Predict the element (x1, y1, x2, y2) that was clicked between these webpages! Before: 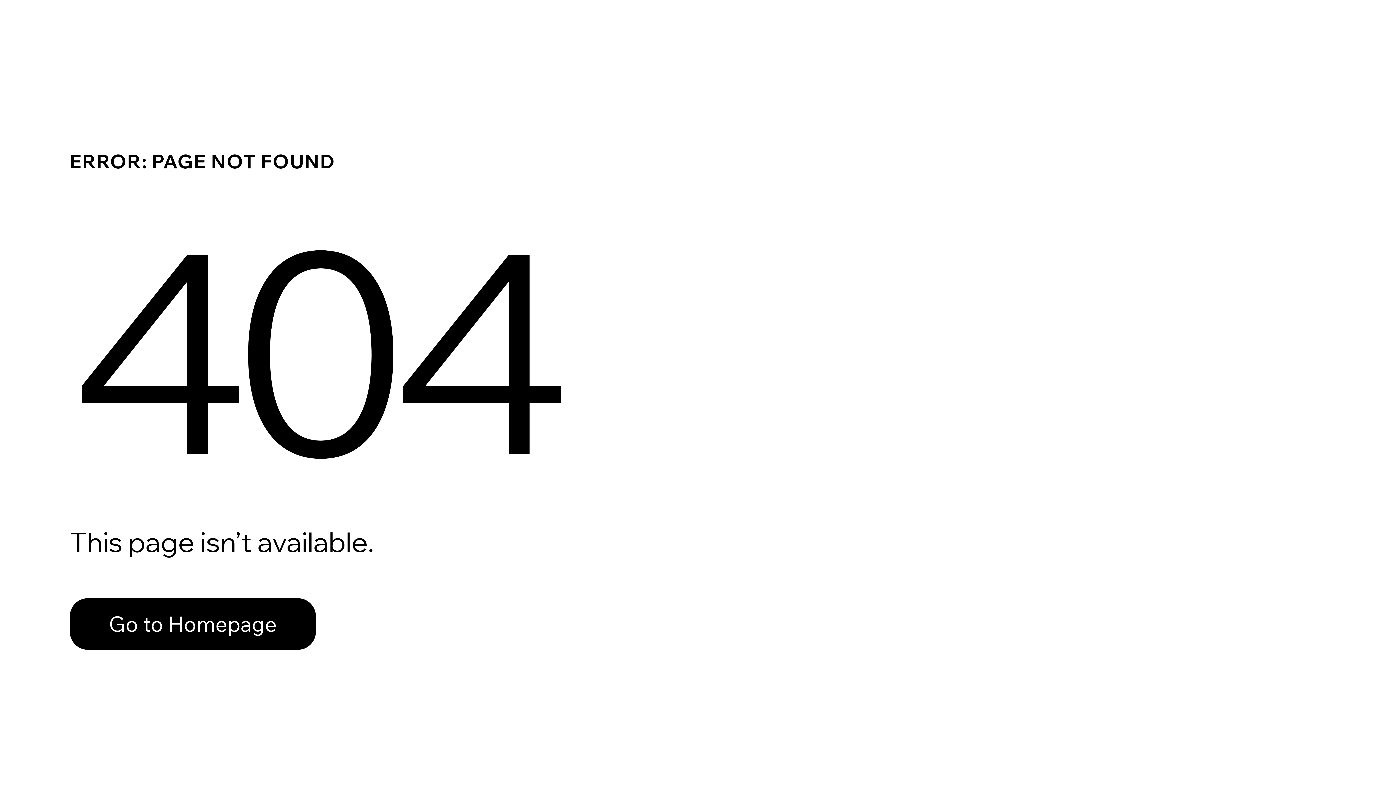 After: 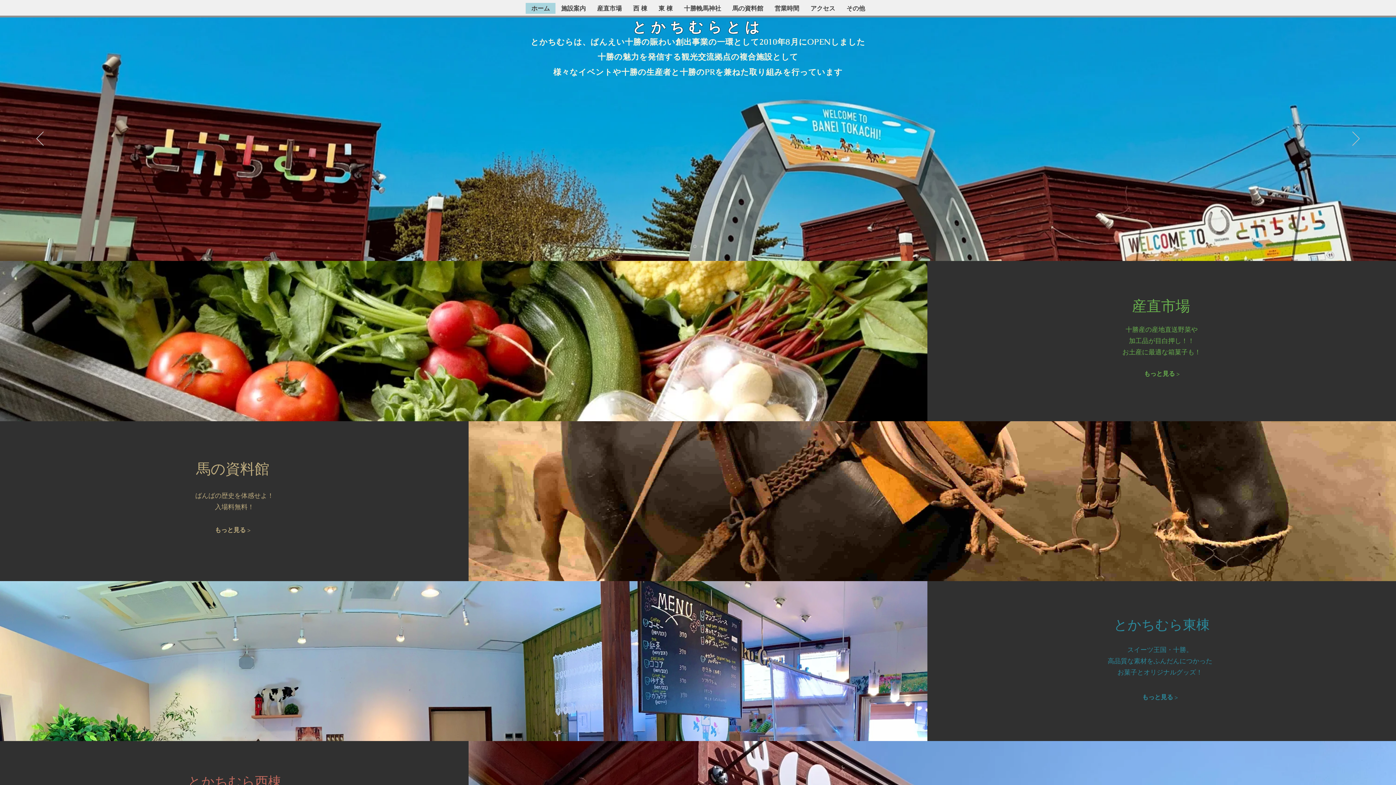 Action: label: Go to Homepage bbox: (69, 582, 768, 659)